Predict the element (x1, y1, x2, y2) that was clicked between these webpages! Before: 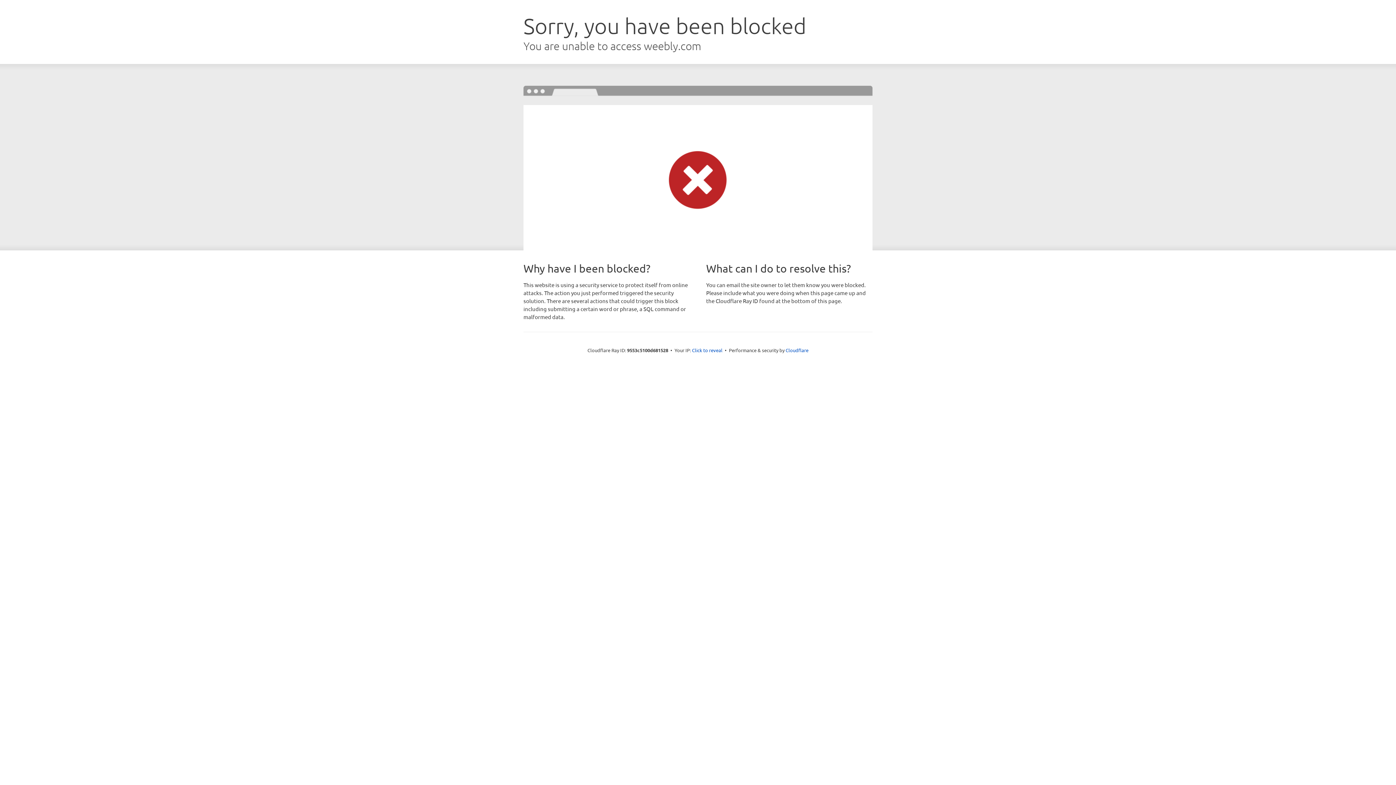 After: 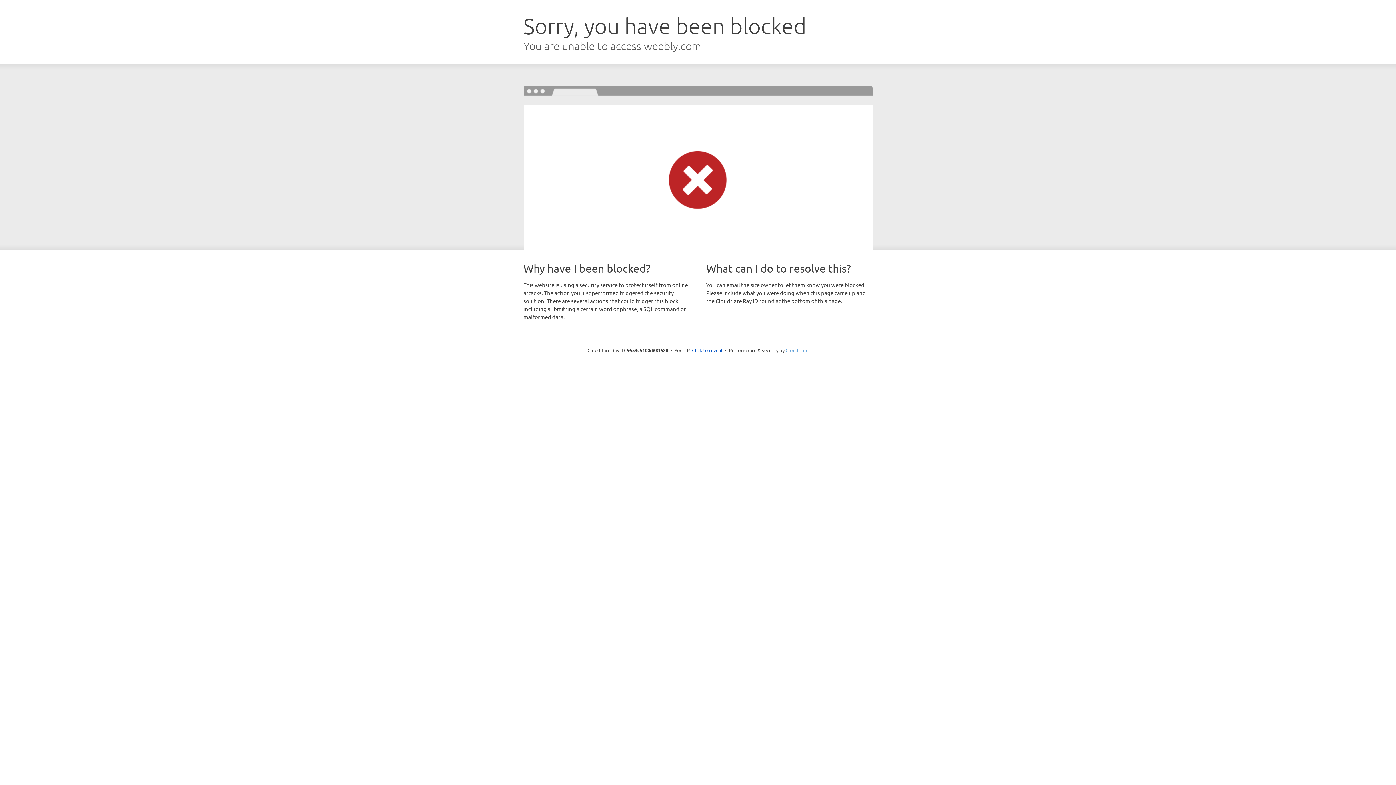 Action: label: Cloudflare bbox: (785, 347, 808, 353)